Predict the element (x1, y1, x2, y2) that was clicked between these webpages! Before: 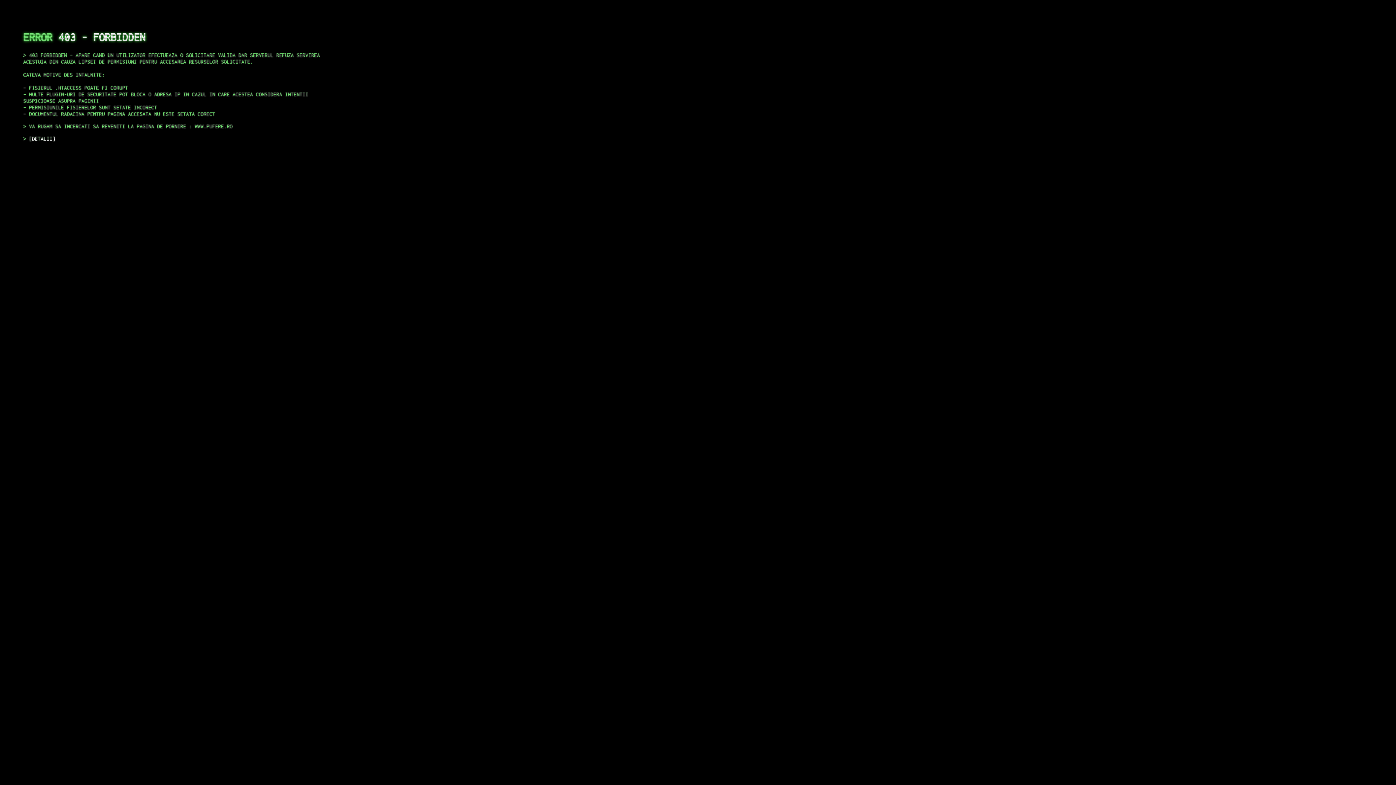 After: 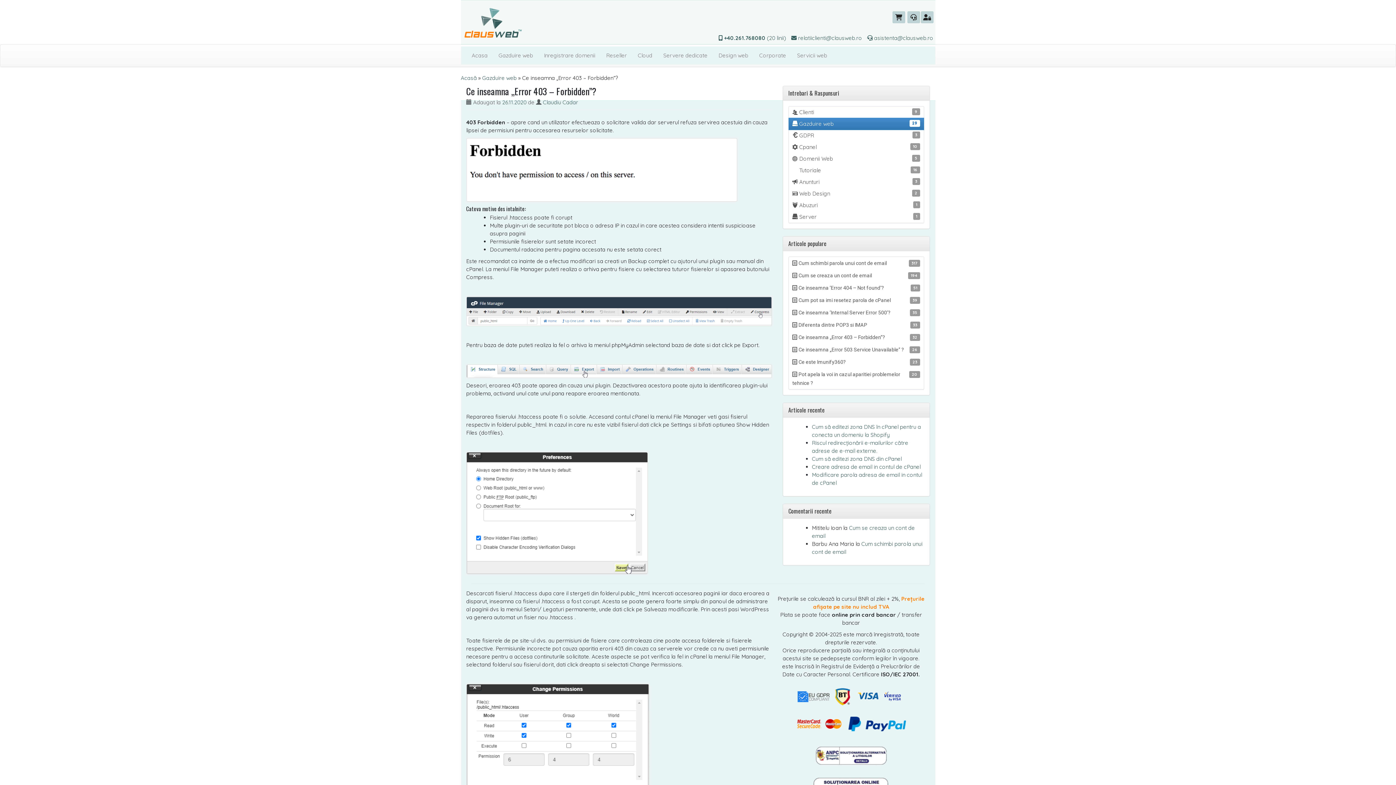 Action: bbox: (29, 135, 55, 141) label: DETALII